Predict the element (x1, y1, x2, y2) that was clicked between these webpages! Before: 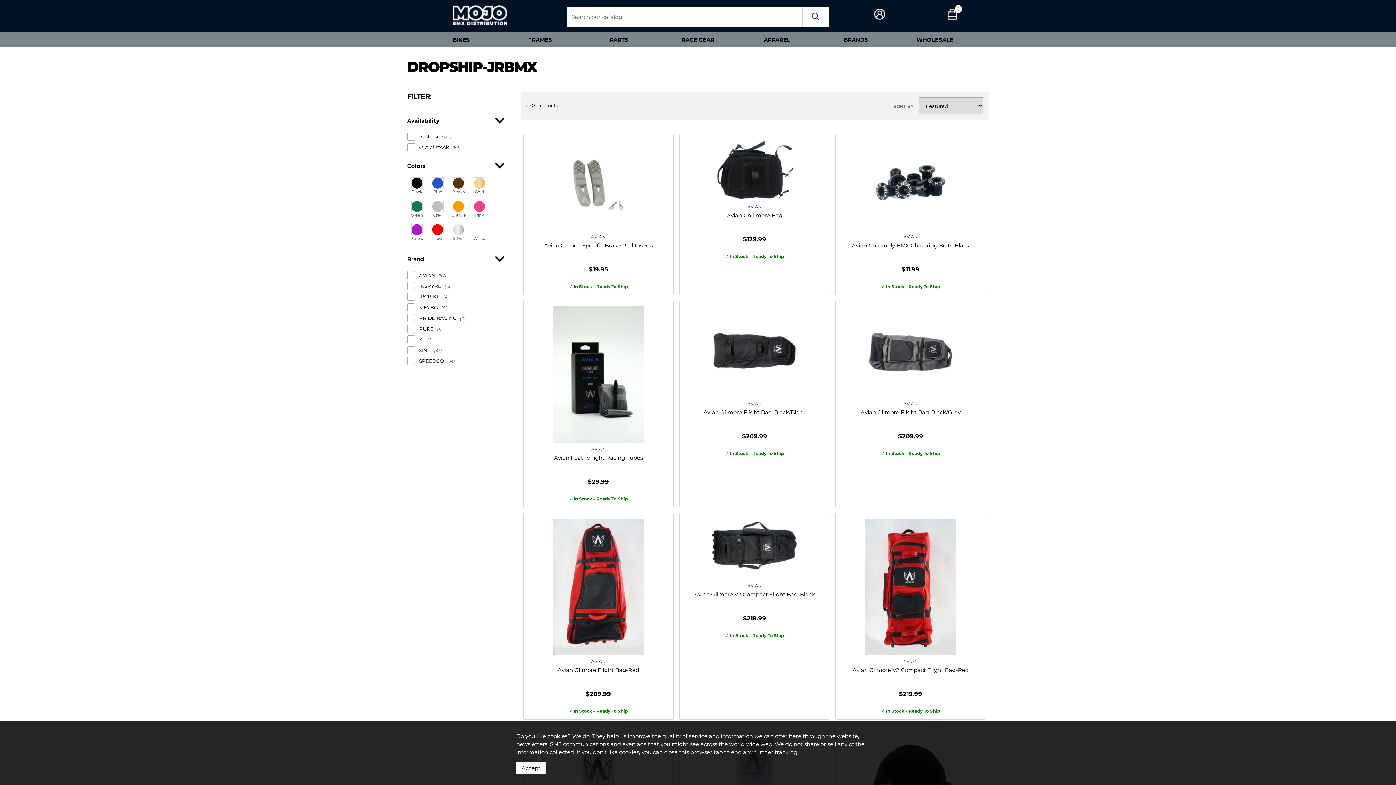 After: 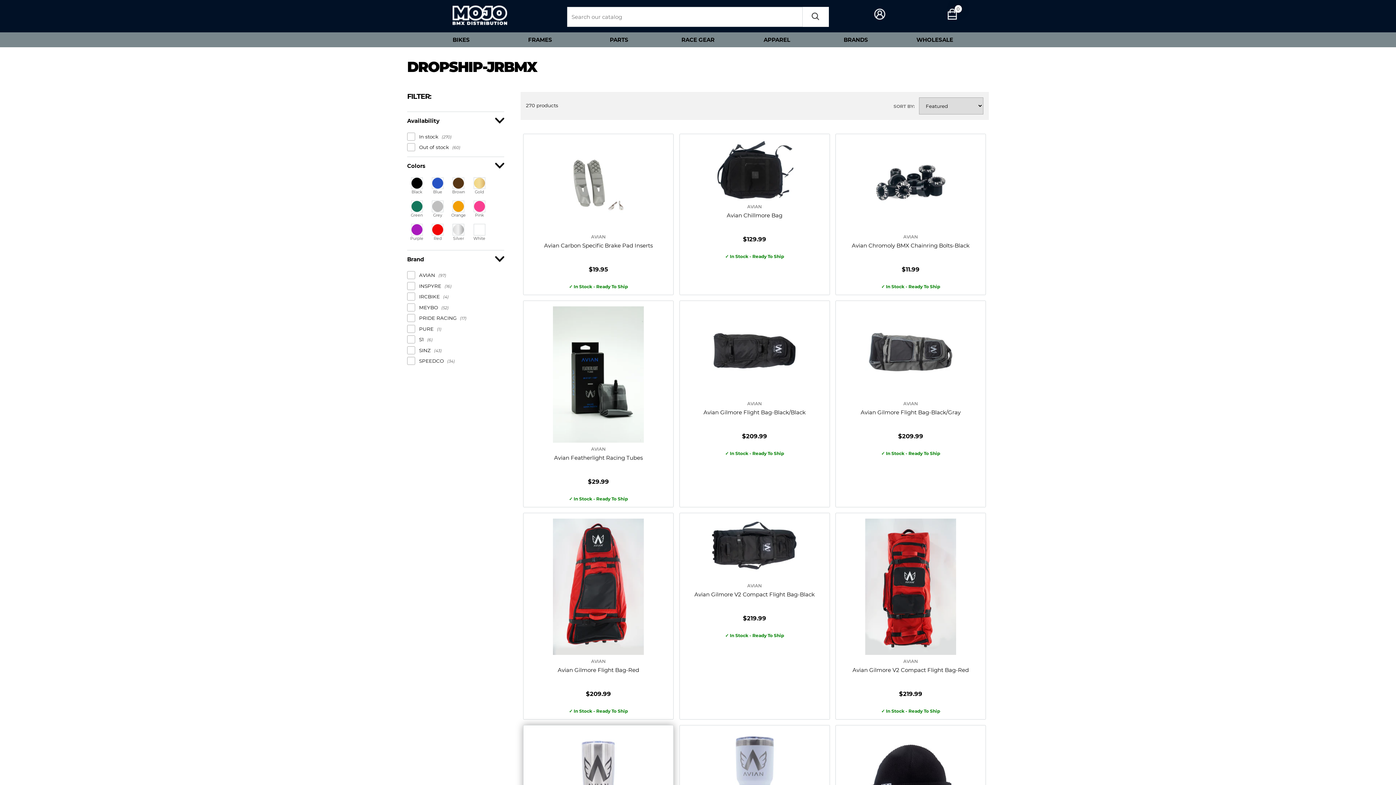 Action: bbox: (516, 762, 546, 774) label: Accept